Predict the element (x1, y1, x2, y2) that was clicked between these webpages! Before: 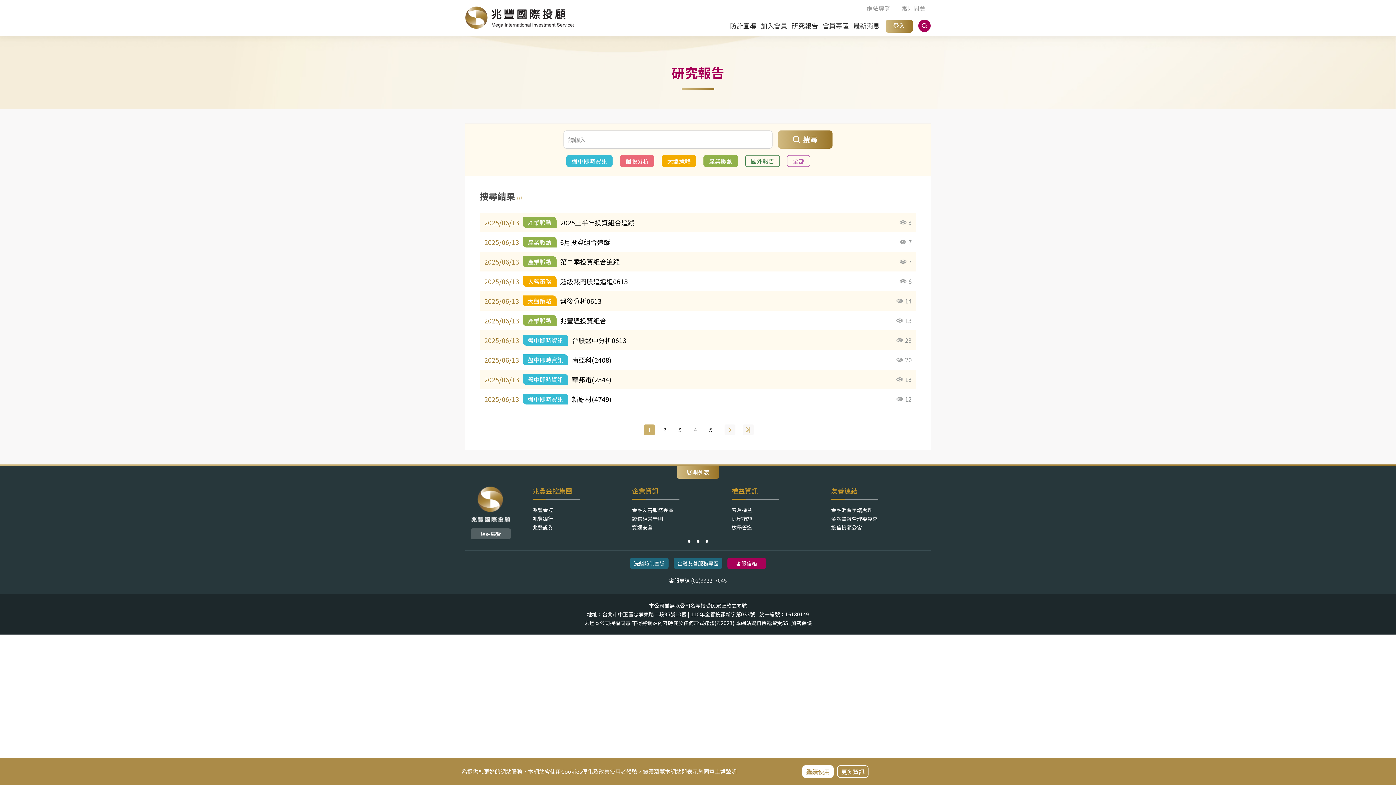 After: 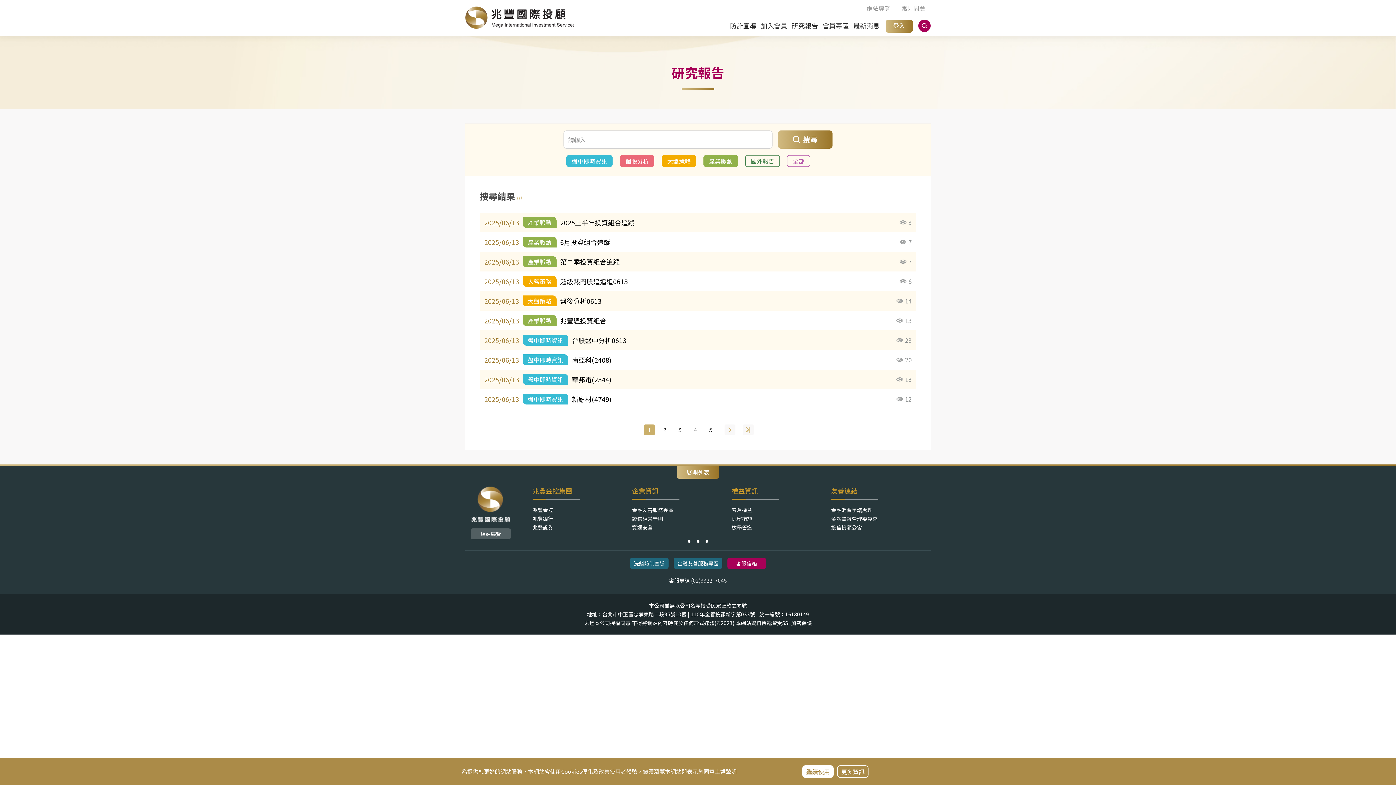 Action: label: 金融友善服務專區 bbox: (632, 506, 673, 513)